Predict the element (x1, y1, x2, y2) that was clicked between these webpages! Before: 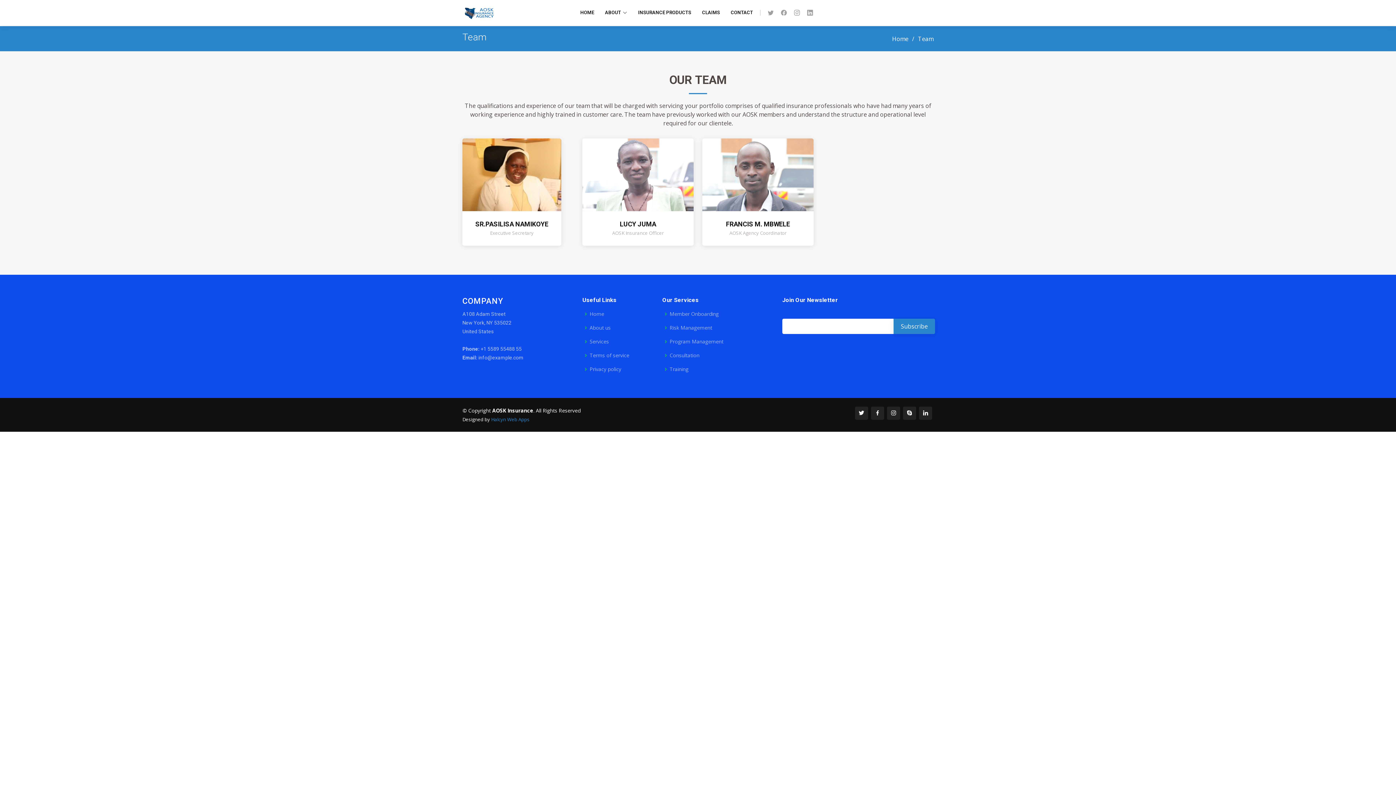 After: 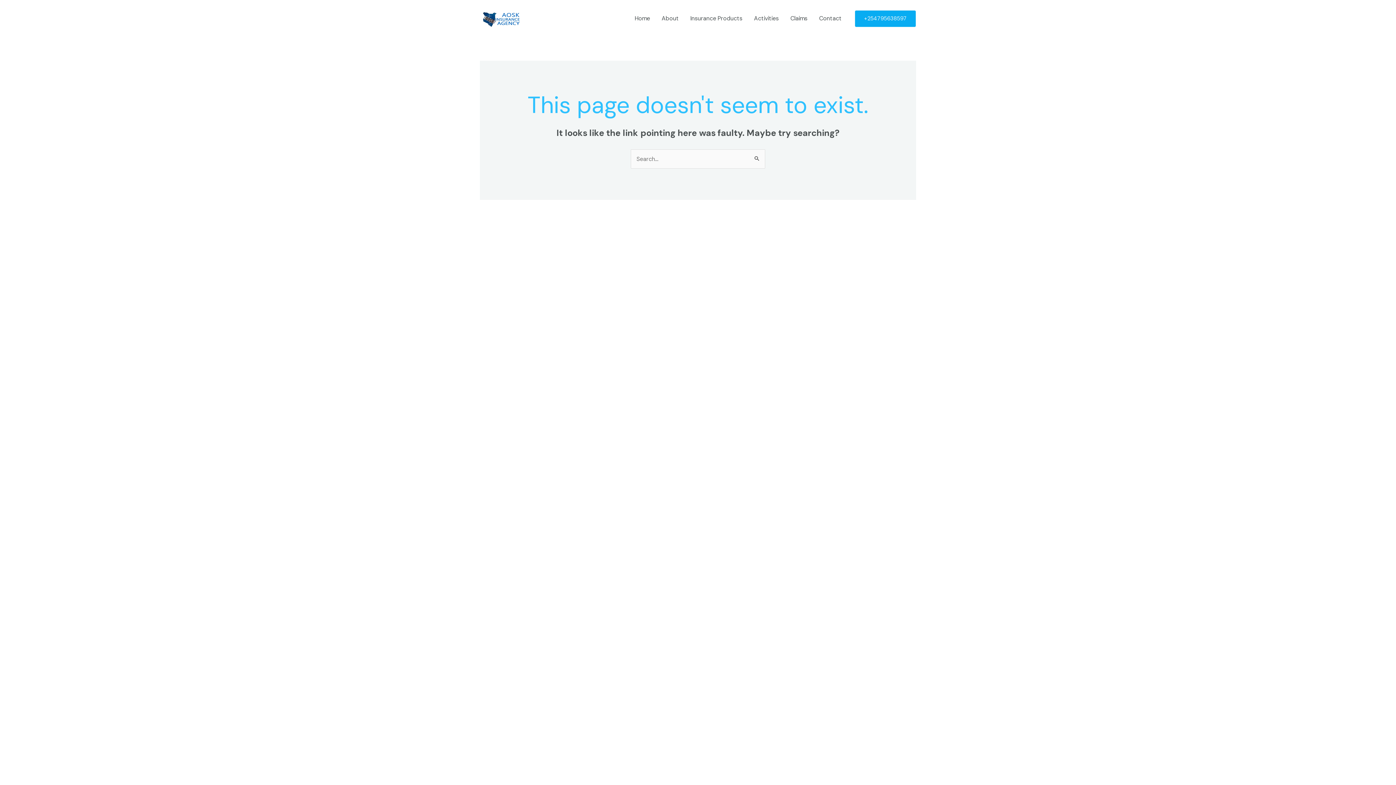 Action: bbox: (462, 5, 569, 19)